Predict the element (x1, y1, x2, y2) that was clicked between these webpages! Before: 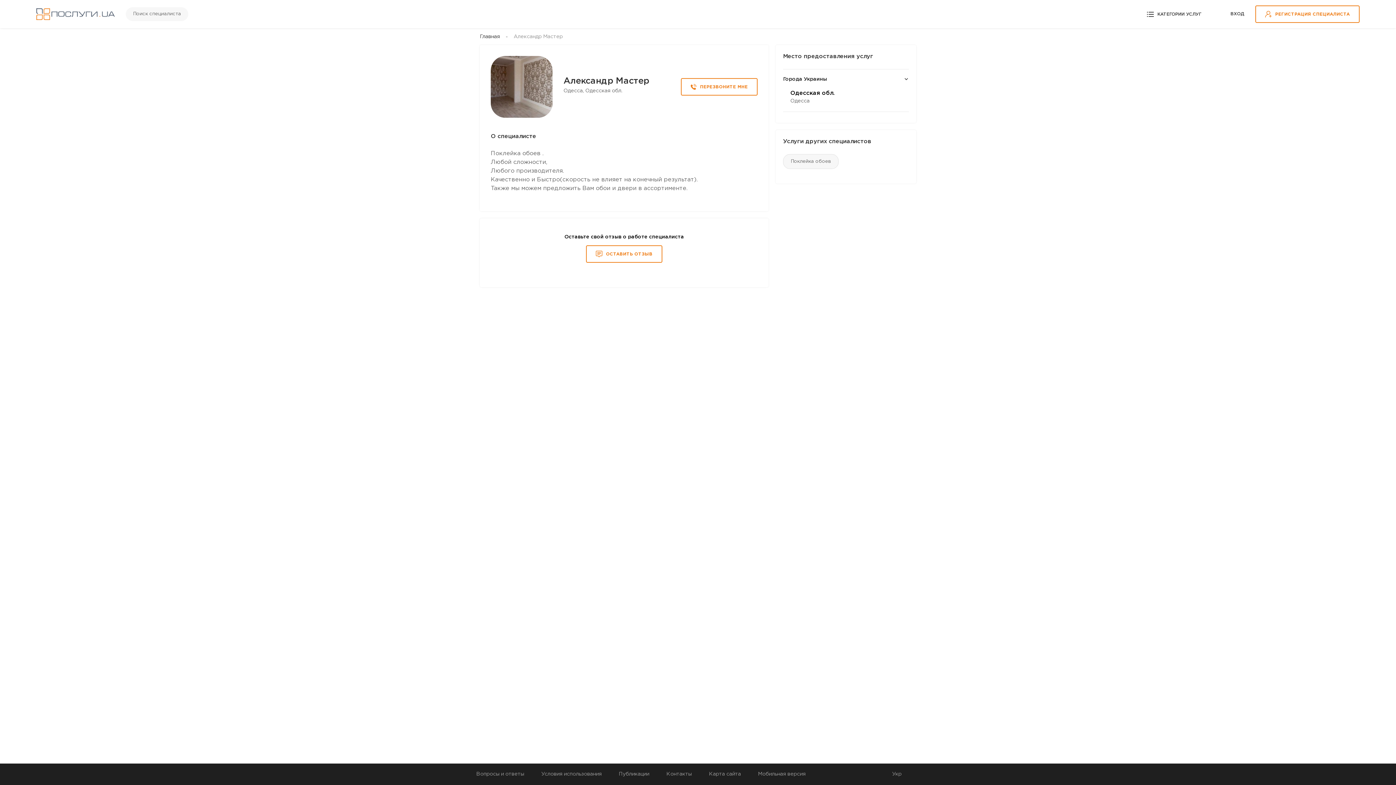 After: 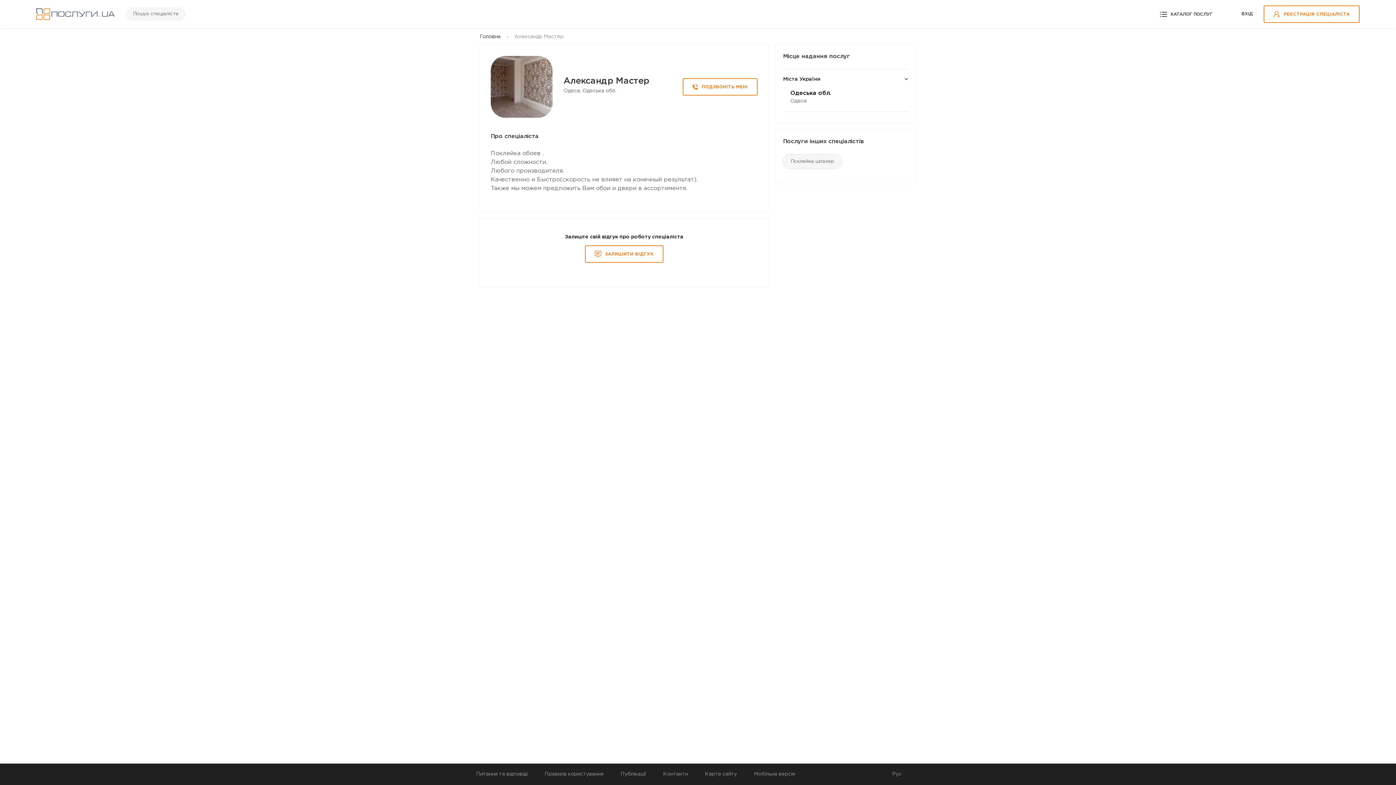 Action: label: Укр bbox: (892, 769, 901, 779)